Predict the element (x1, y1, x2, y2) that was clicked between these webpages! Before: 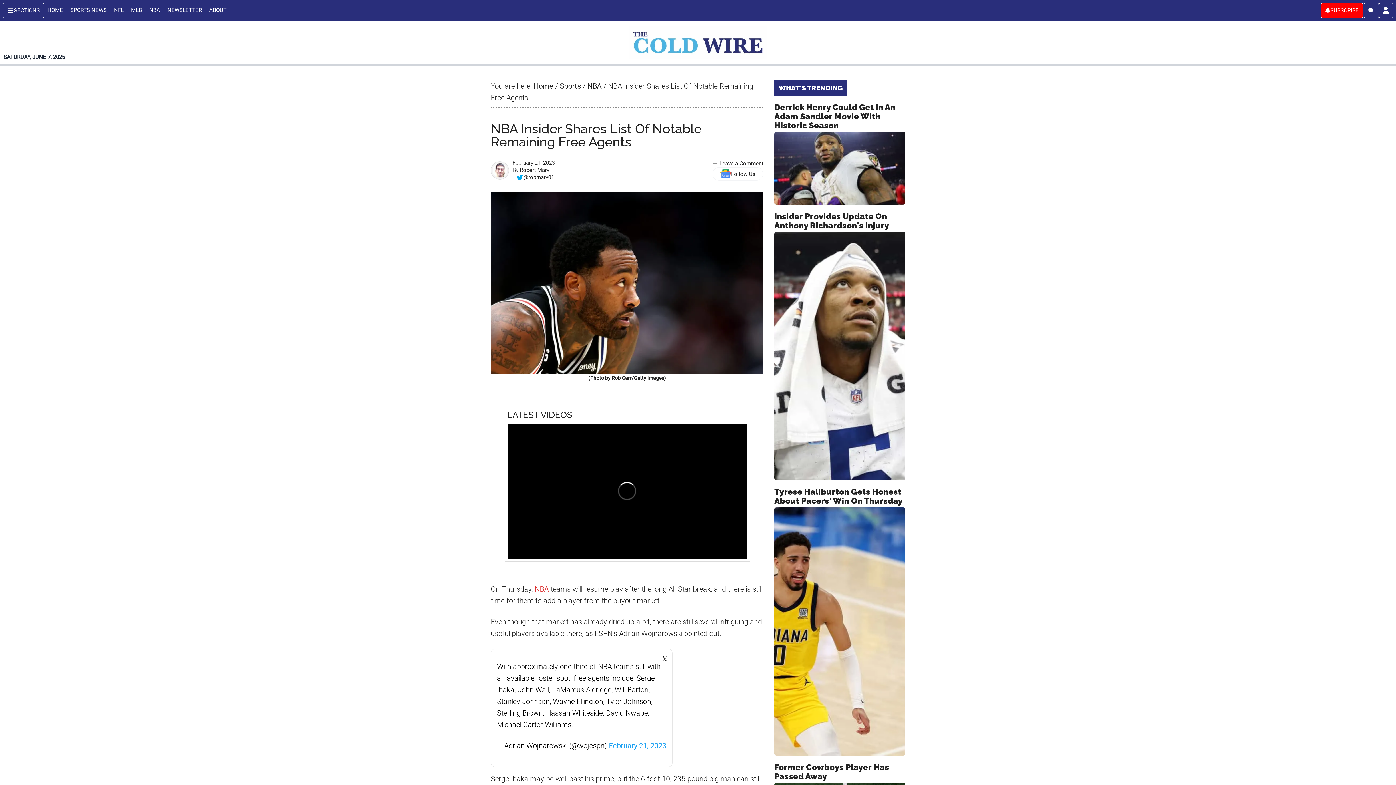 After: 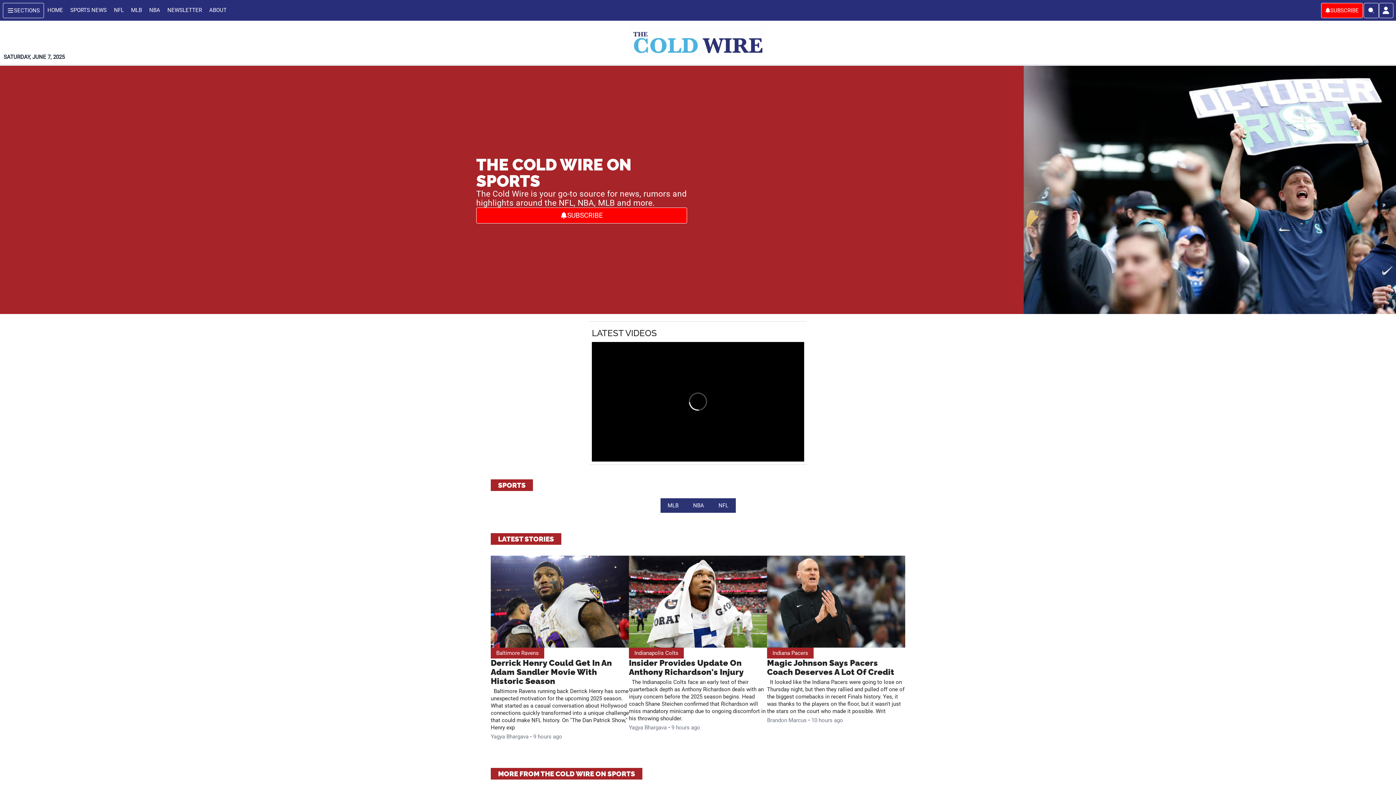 Action: bbox: (560, 81, 581, 90) label: Sports